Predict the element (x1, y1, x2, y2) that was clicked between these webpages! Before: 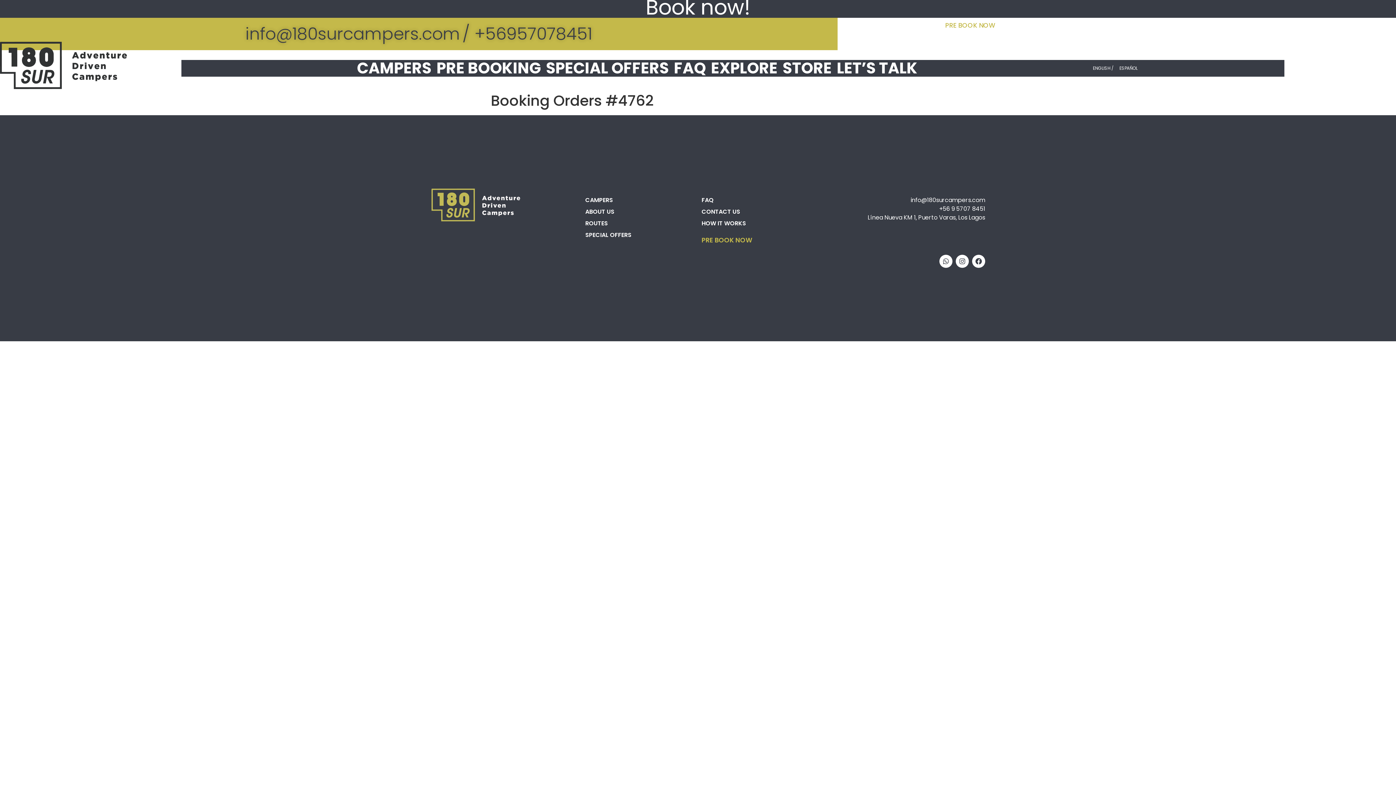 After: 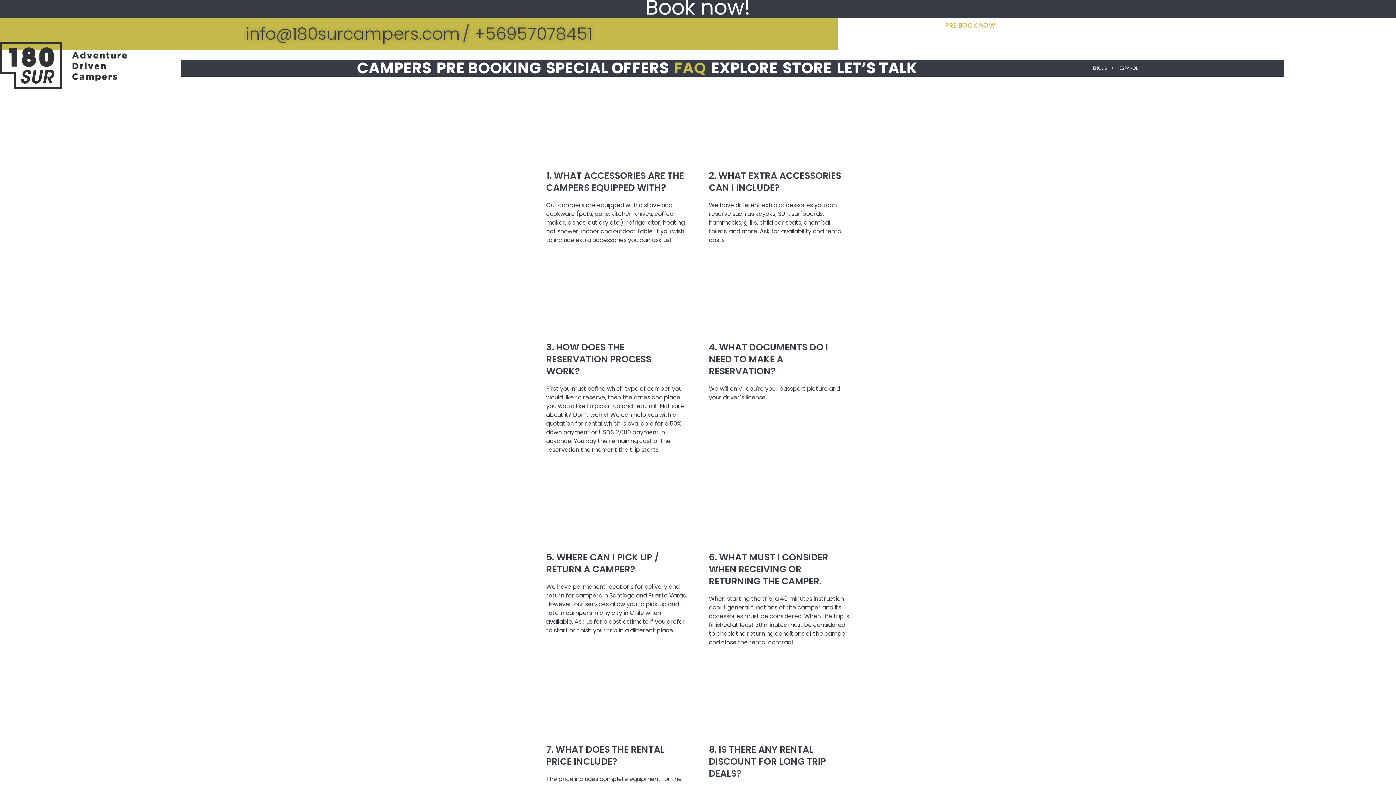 Action: label: FAQ bbox: (701, 195, 840, 204)